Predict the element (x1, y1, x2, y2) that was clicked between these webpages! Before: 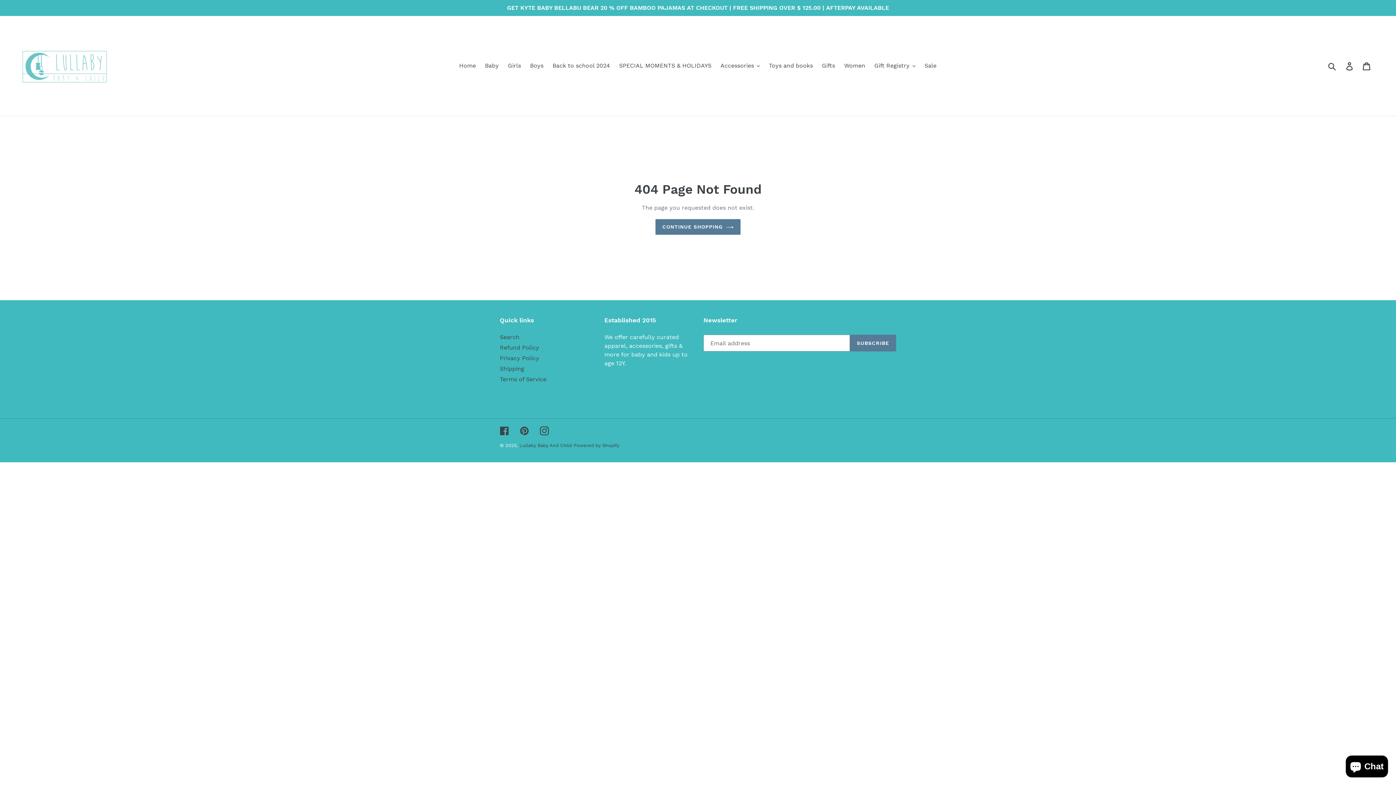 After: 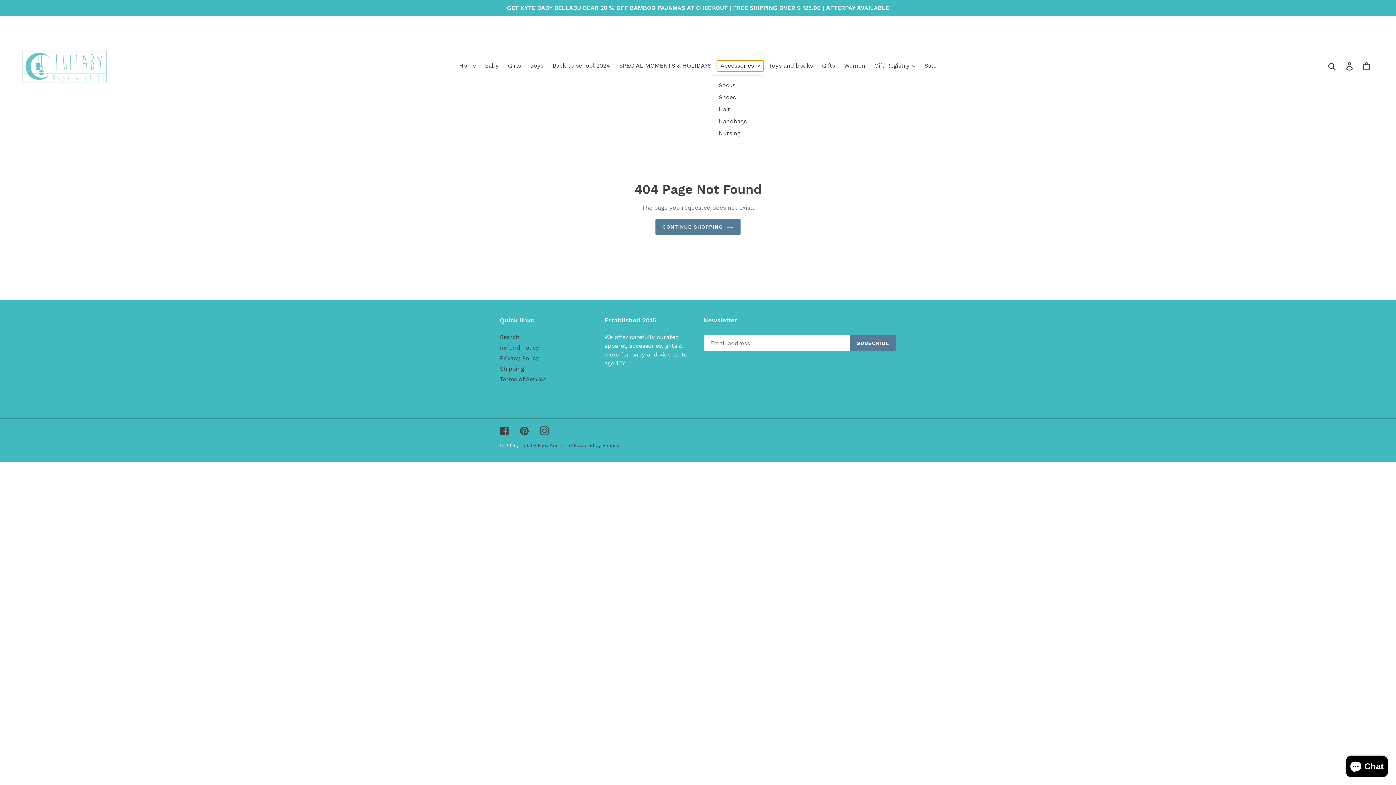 Action: label: Accessories bbox: (717, 60, 763, 71)